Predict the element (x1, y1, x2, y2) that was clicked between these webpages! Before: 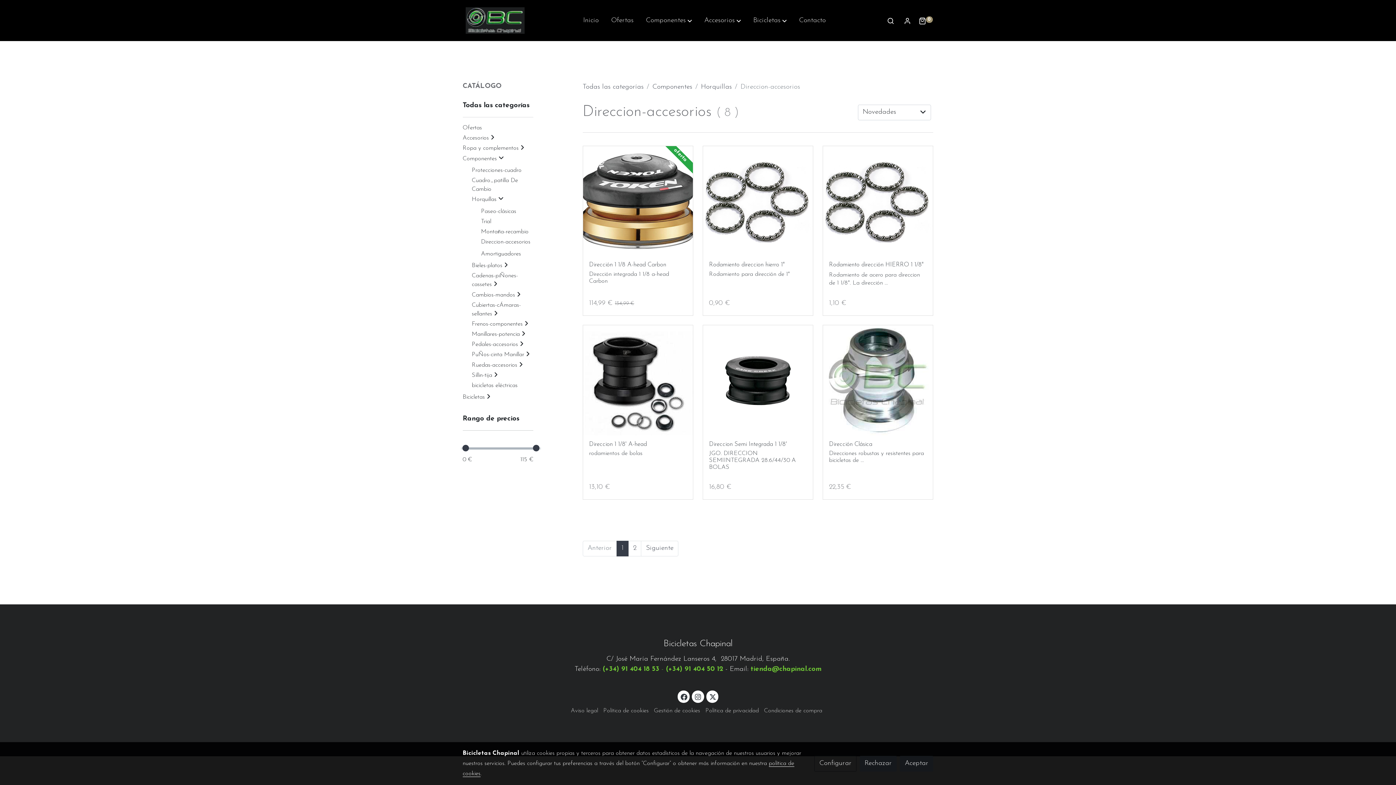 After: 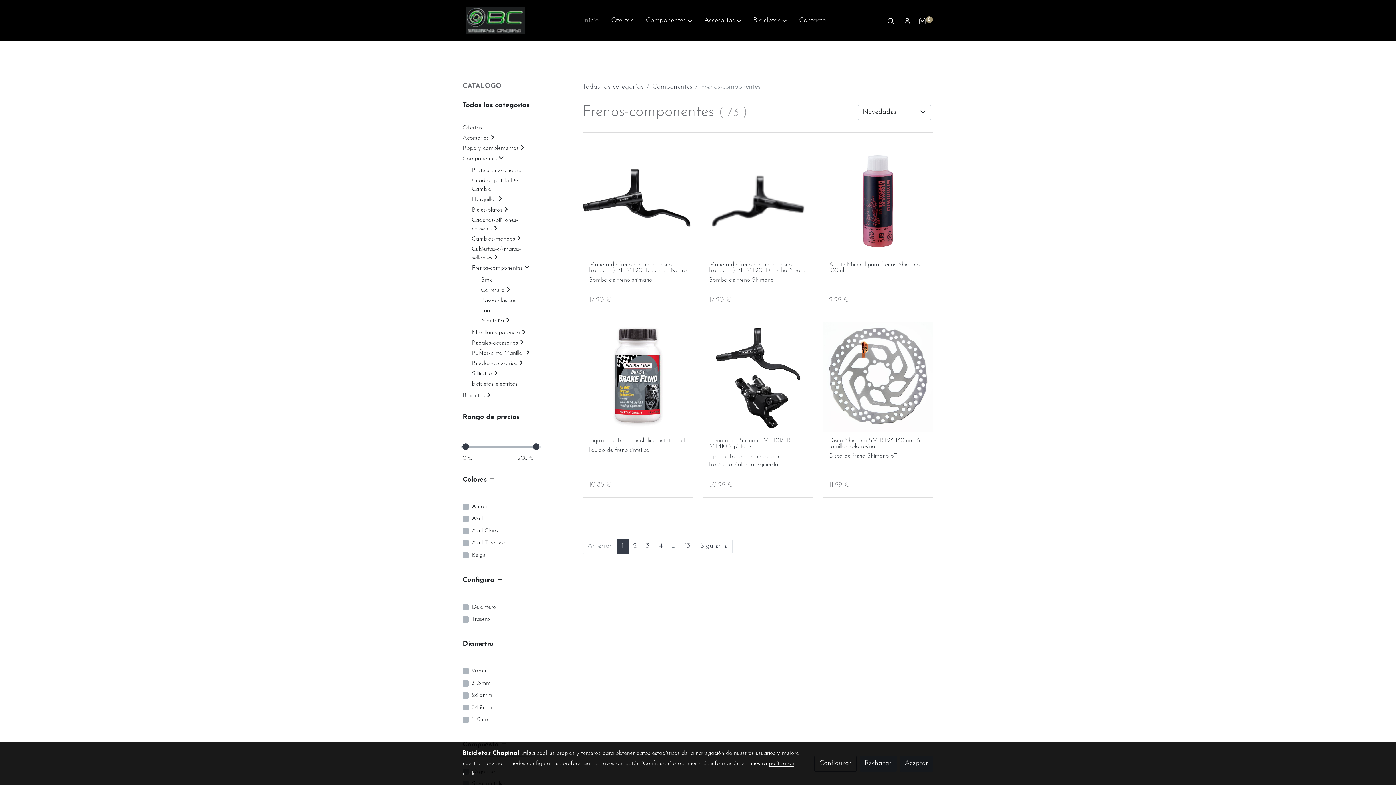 Action: bbox: (471, 321, 528, 327) label: Frenos-componentes 